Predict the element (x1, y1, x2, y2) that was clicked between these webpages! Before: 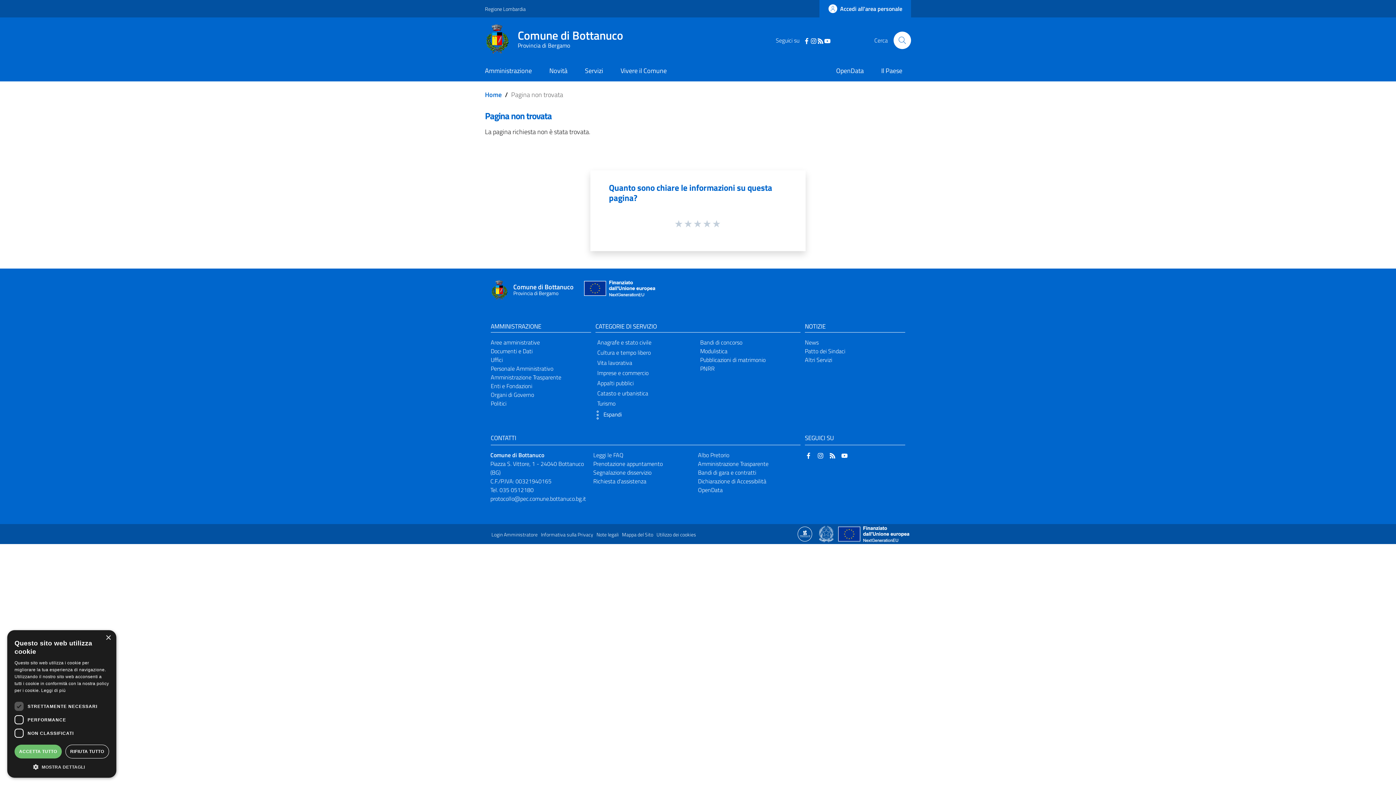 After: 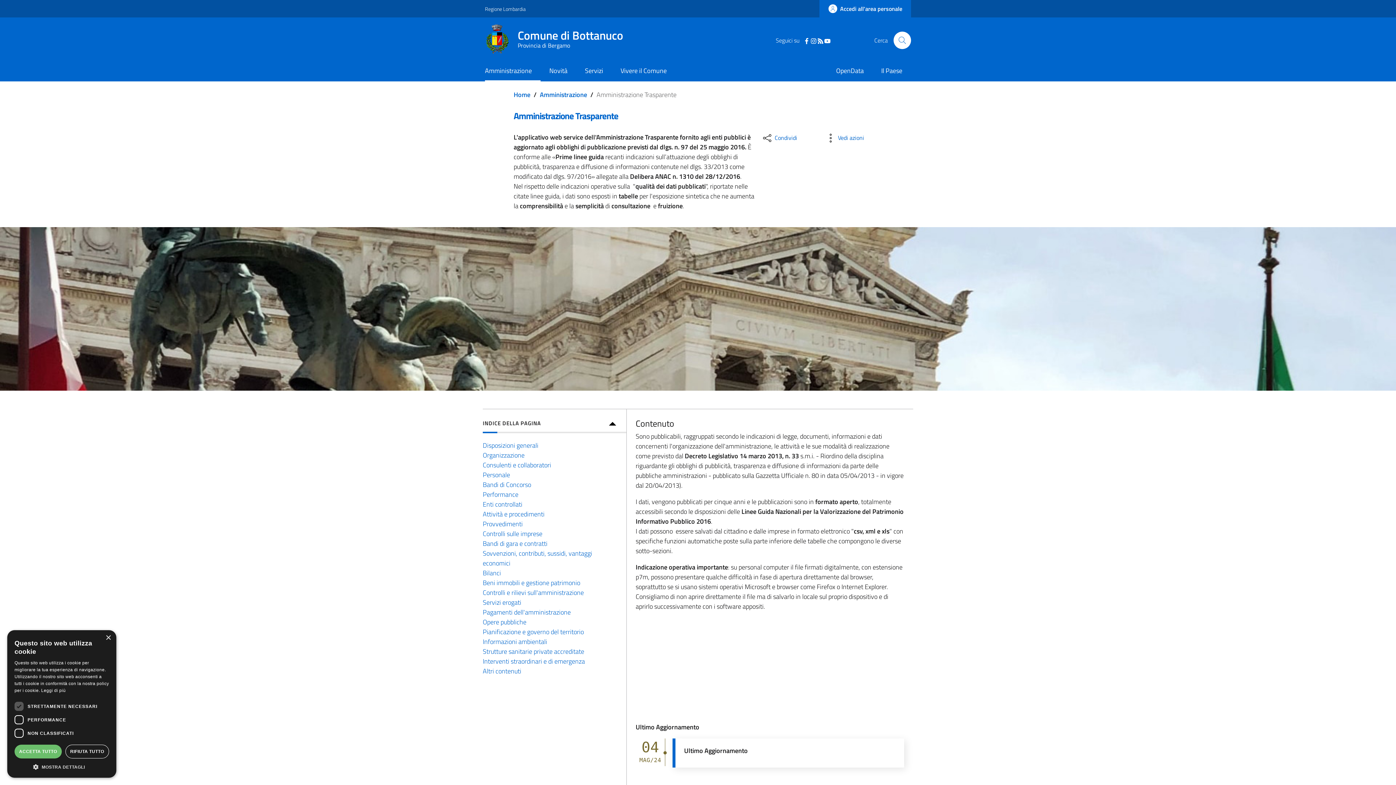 Action: label: Amministrazione Trasparente bbox: (490, 372, 561, 381)